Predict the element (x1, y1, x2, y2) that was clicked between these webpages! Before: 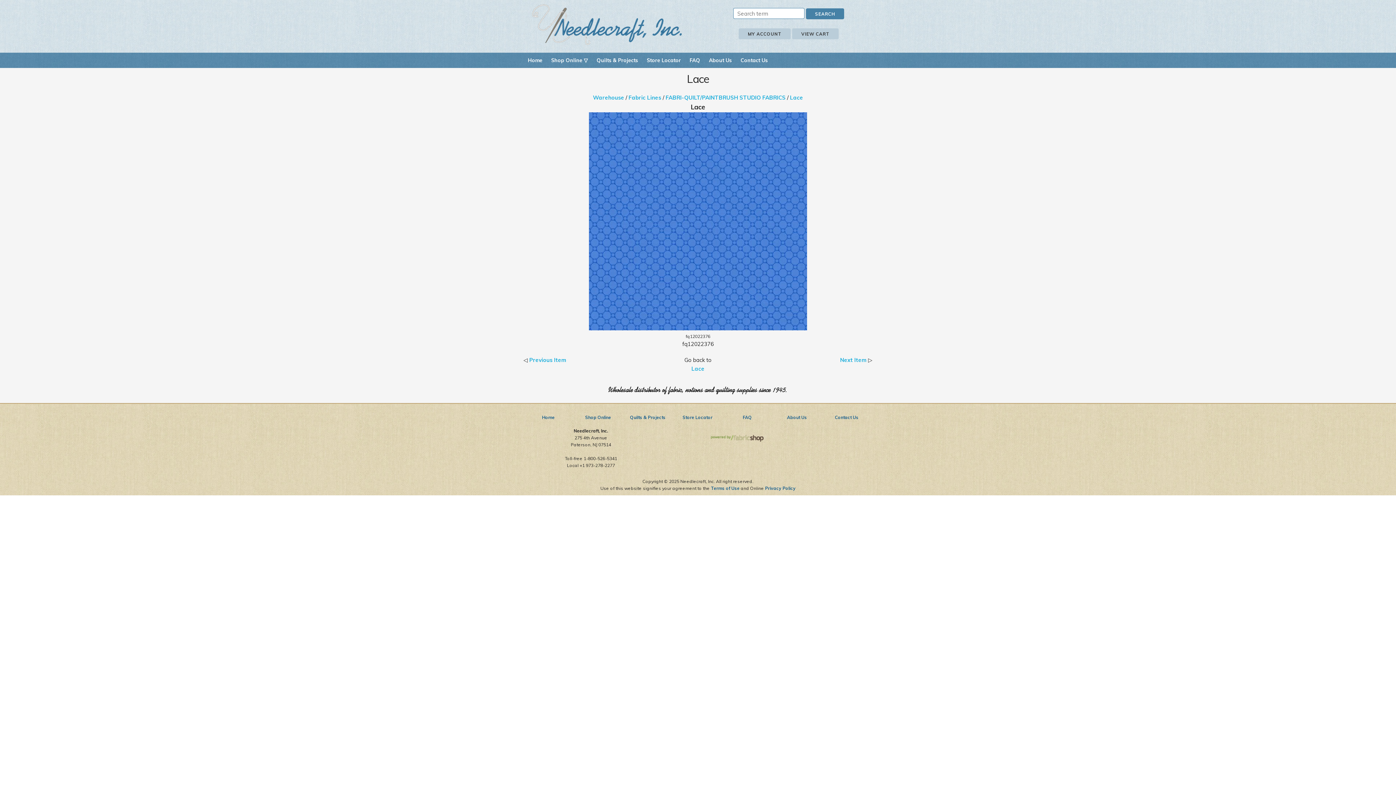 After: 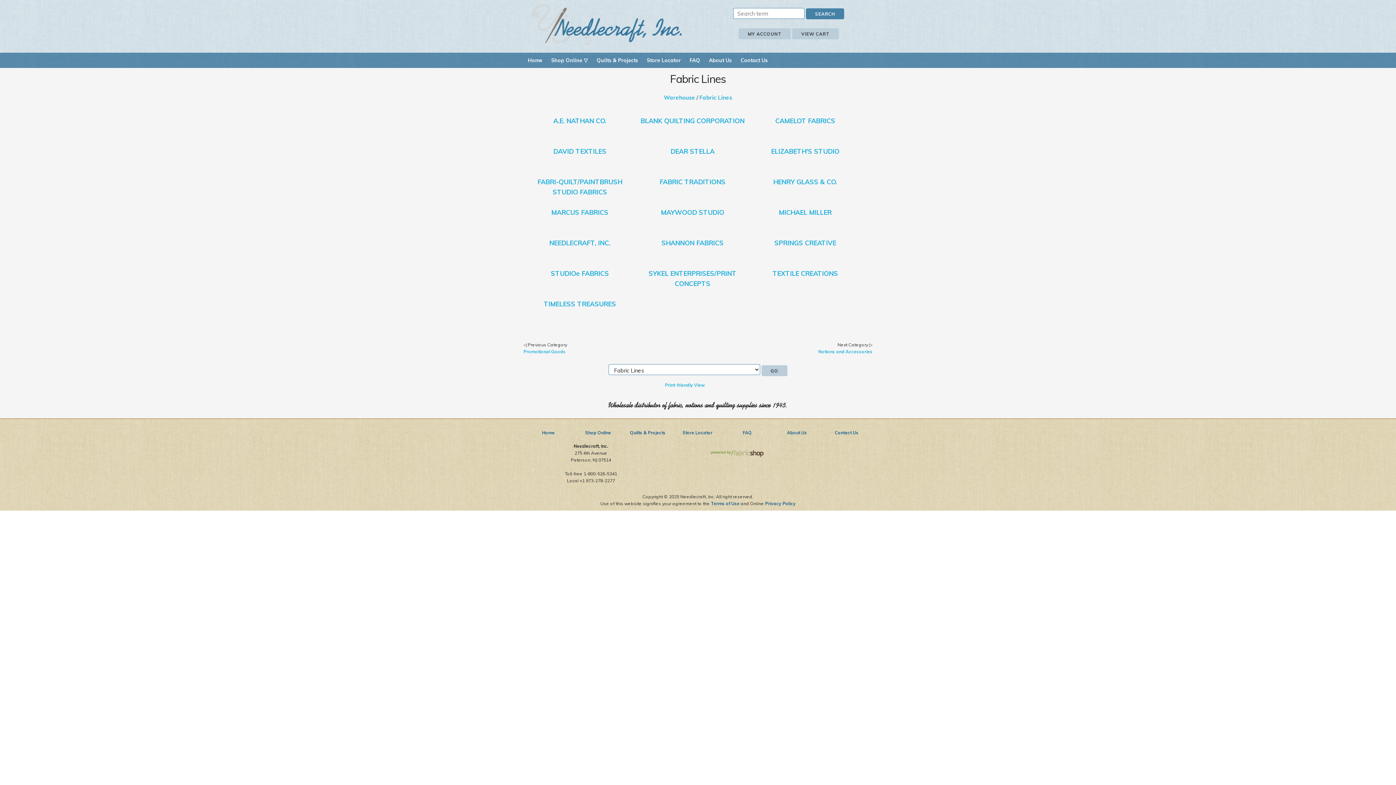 Action: bbox: (628, 94, 661, 101) label: Fabric Lines